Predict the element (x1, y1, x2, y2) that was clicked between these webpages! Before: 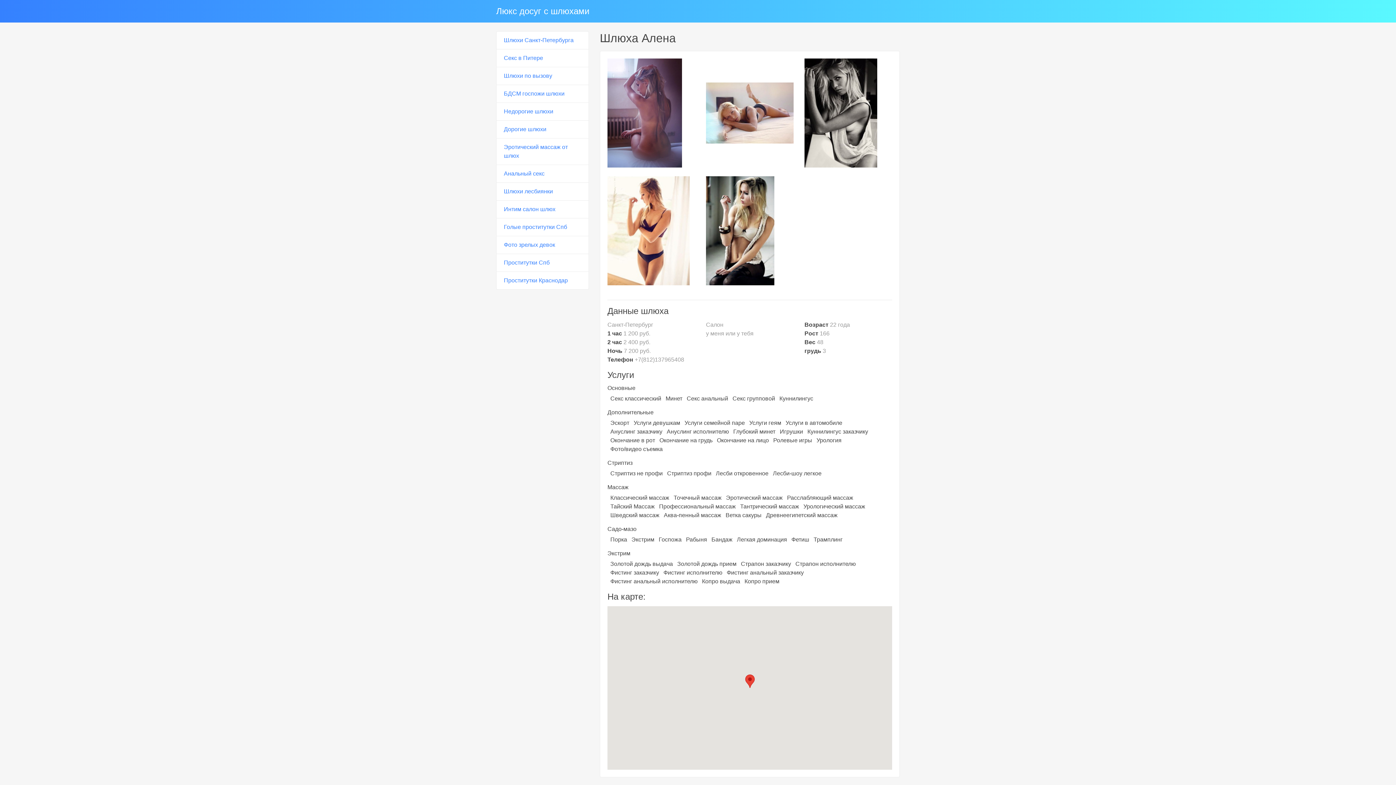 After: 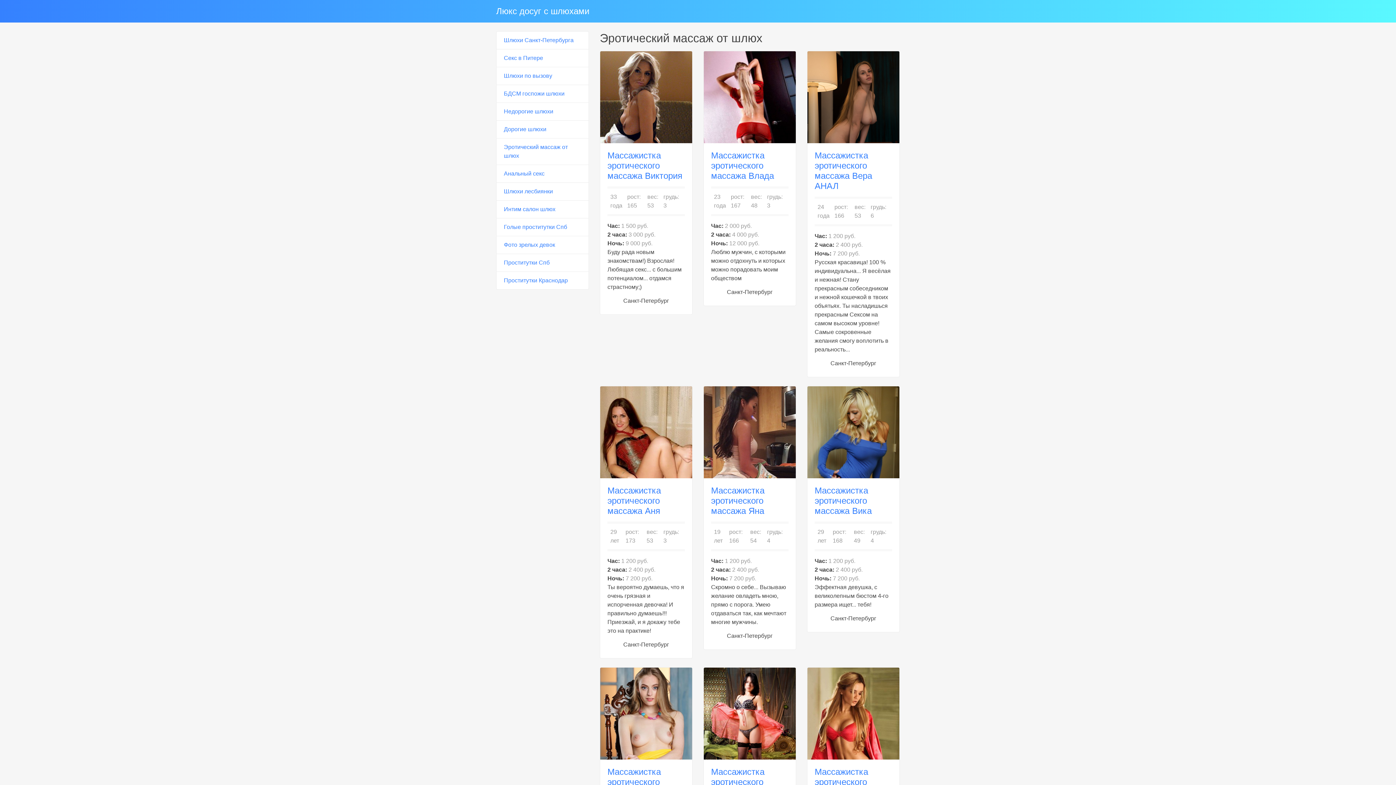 Action: label: Эротический массаж от шлюх bbox: (496, 138, 589, 165)